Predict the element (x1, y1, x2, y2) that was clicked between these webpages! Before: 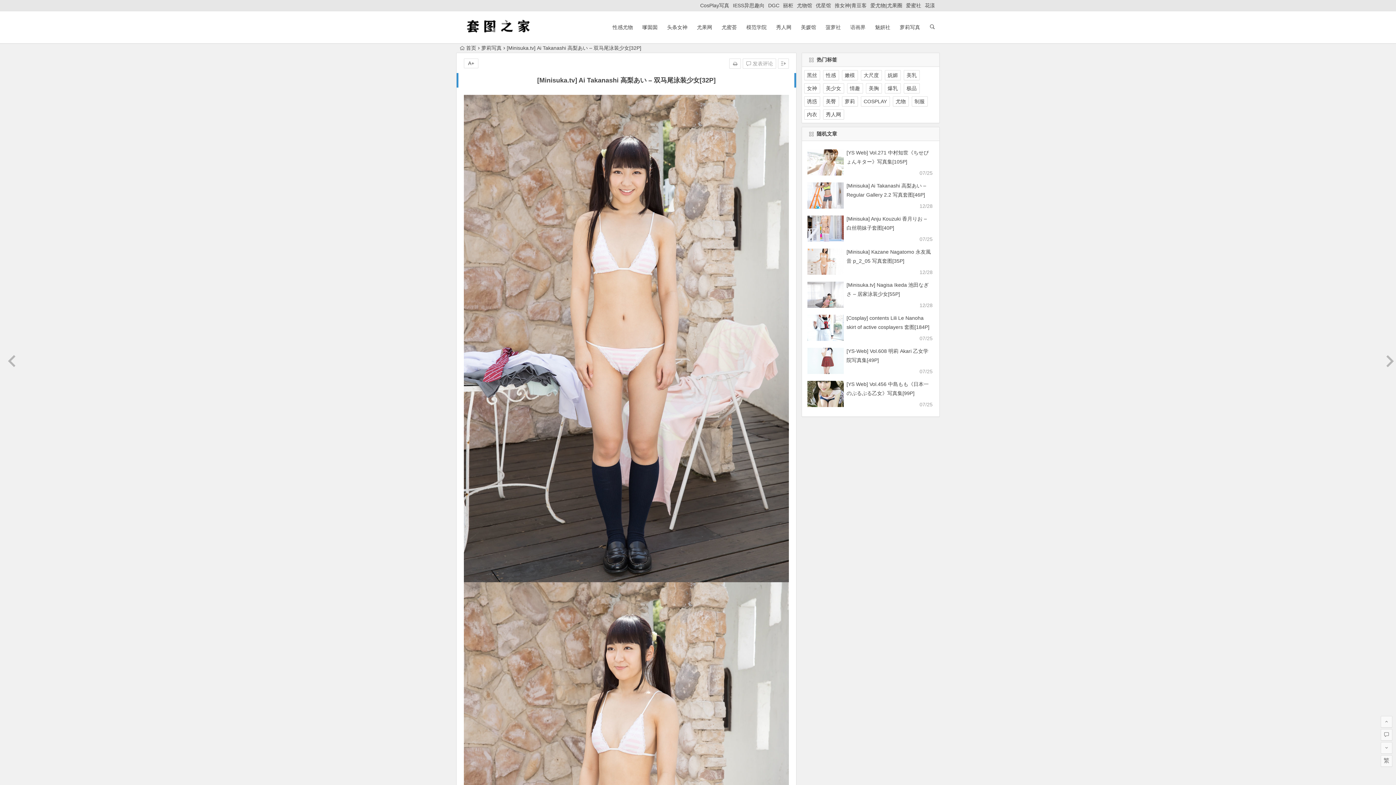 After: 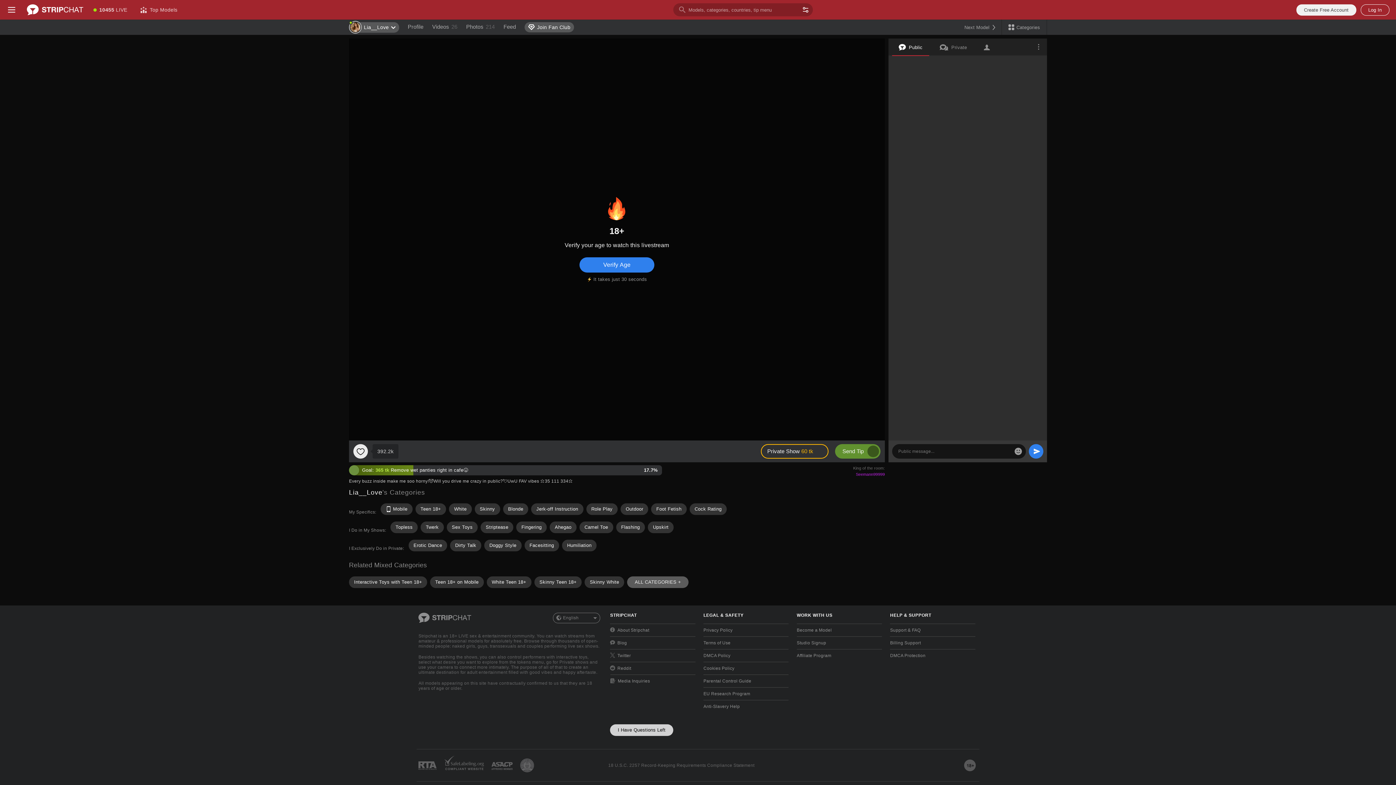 Action: bbox: (458, 28, 538, 37)